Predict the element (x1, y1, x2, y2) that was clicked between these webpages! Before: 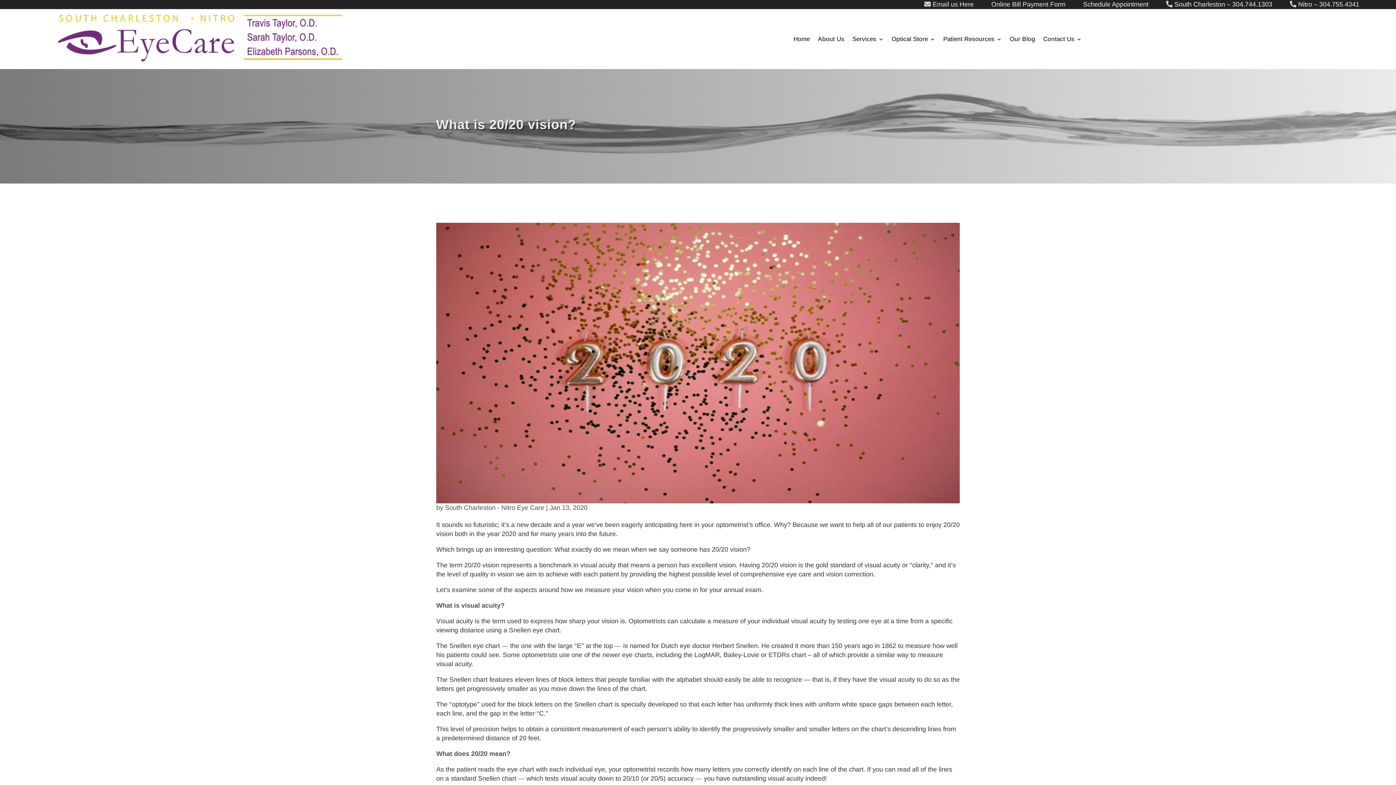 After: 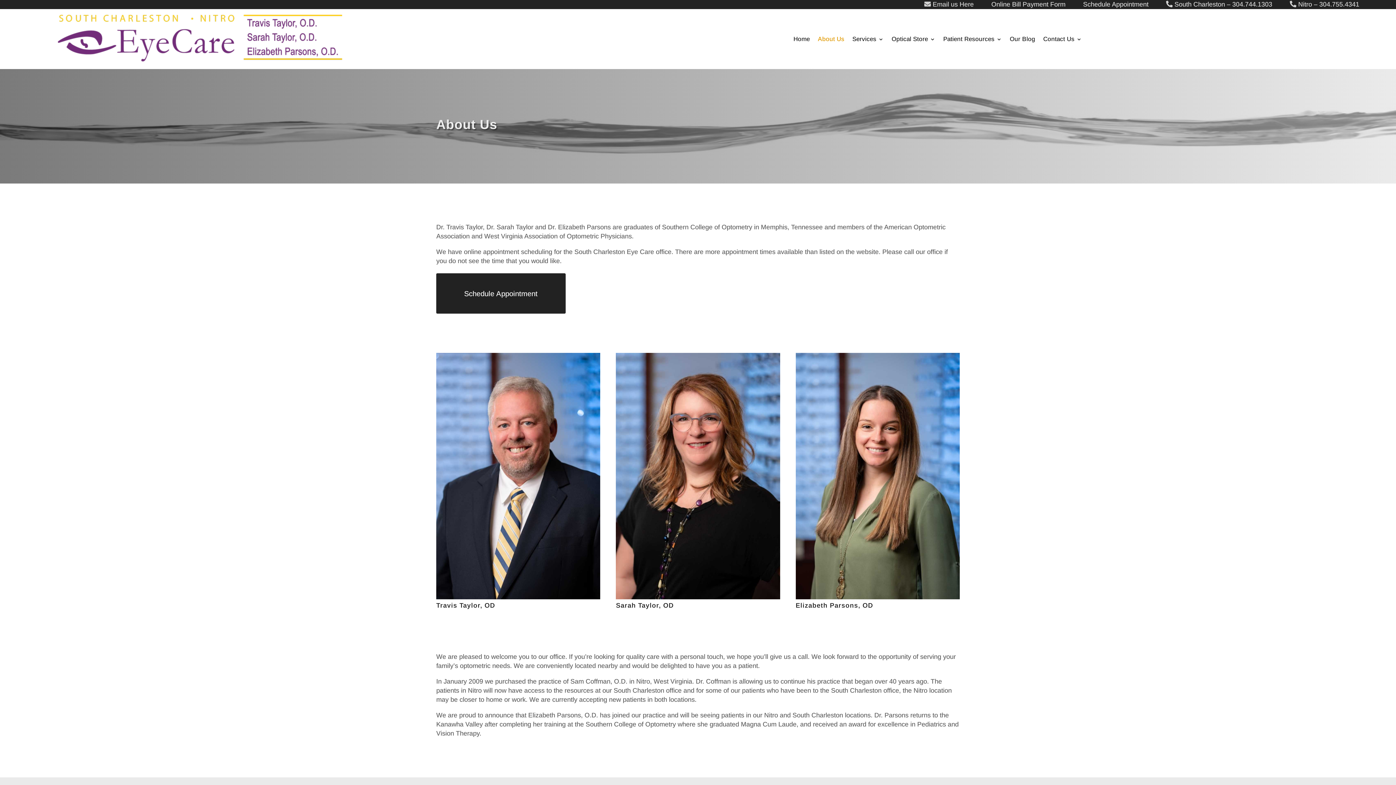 Action: bbox: (818, 36, 844, 44) label: About Us